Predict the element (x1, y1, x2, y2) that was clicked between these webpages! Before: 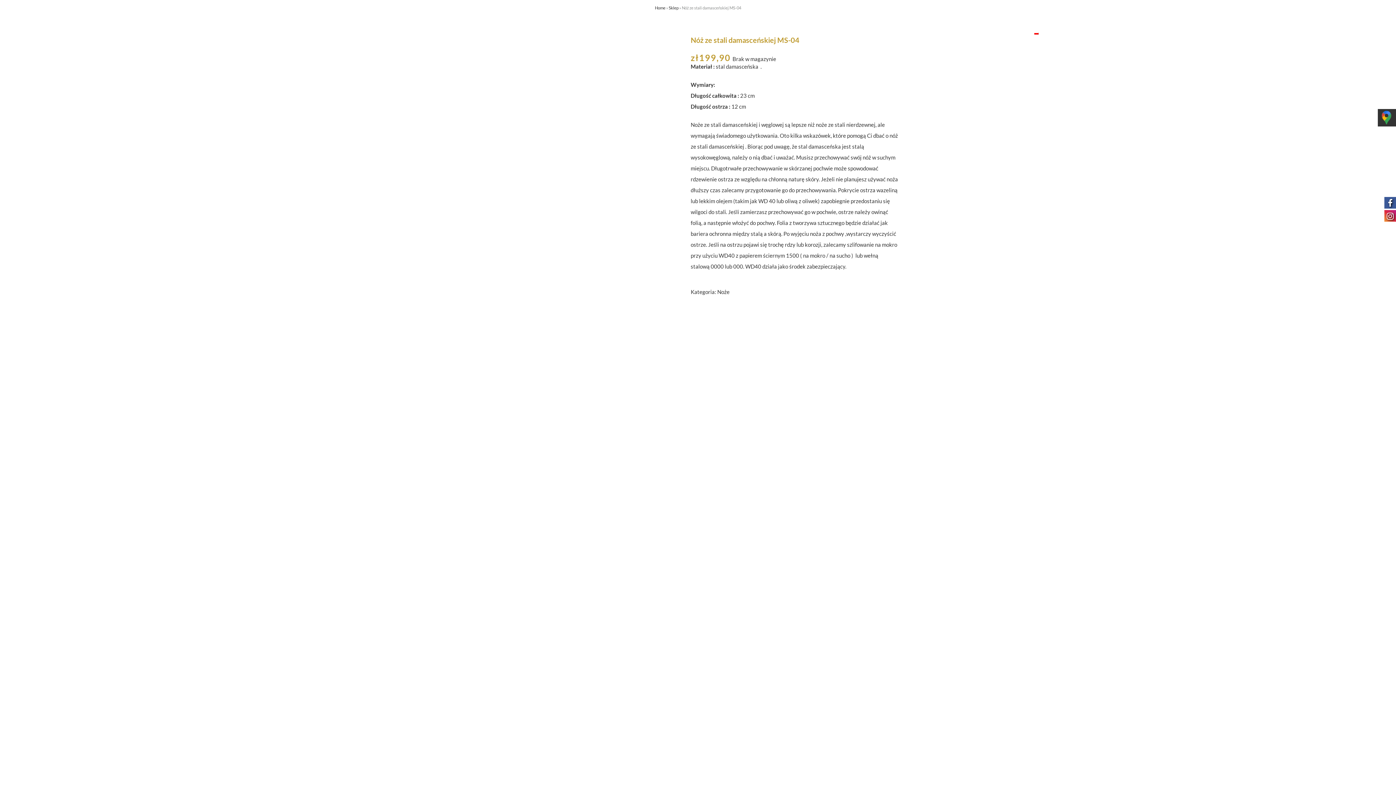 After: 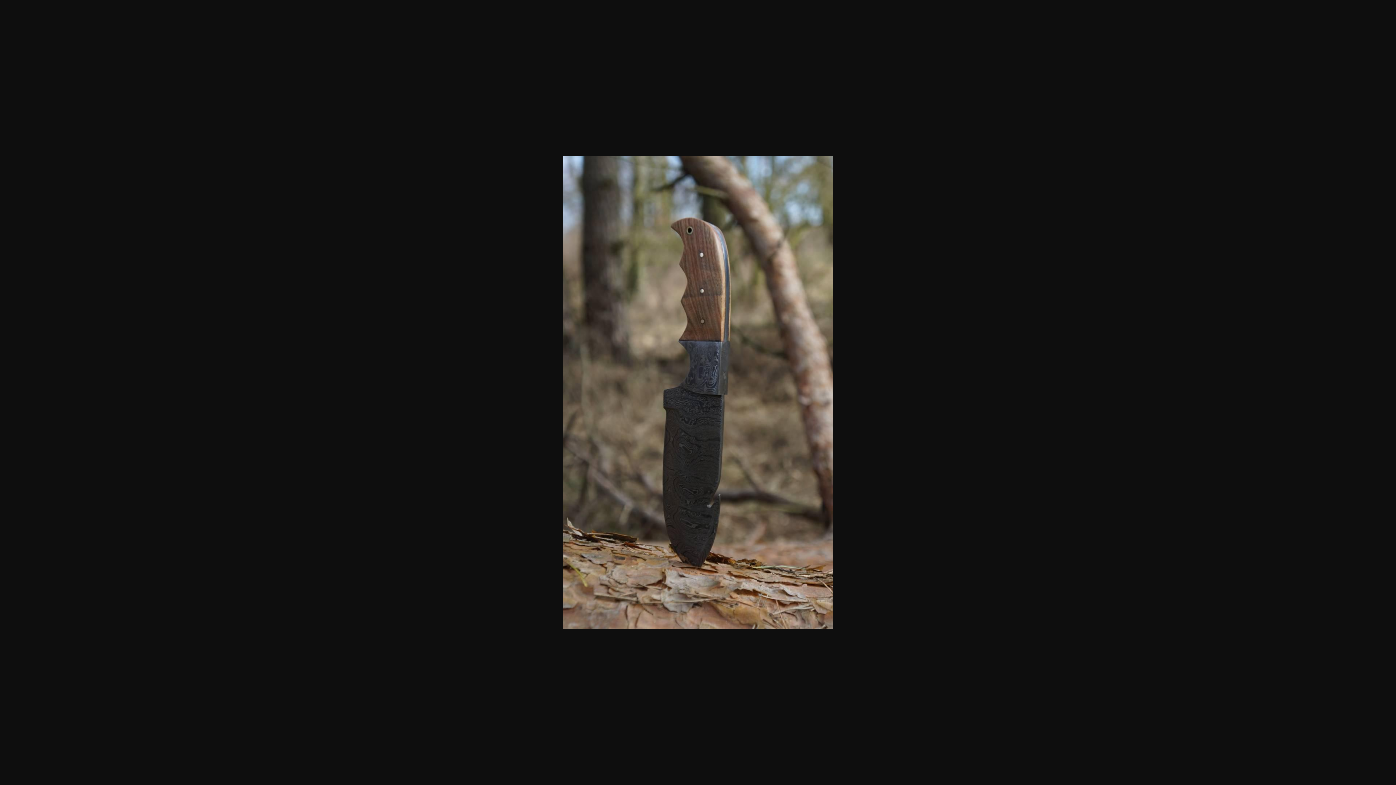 Action: bbox: (498, 34, 680, 1190)